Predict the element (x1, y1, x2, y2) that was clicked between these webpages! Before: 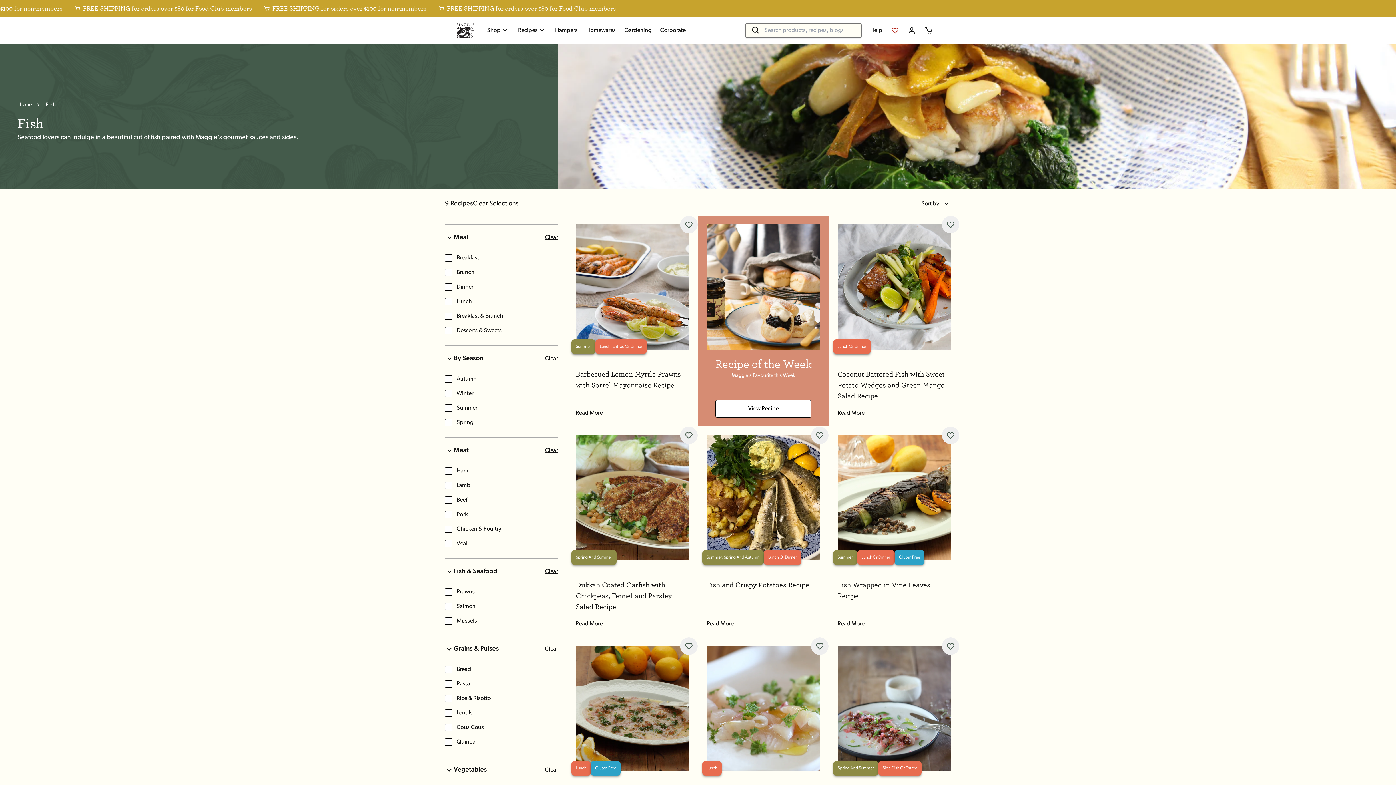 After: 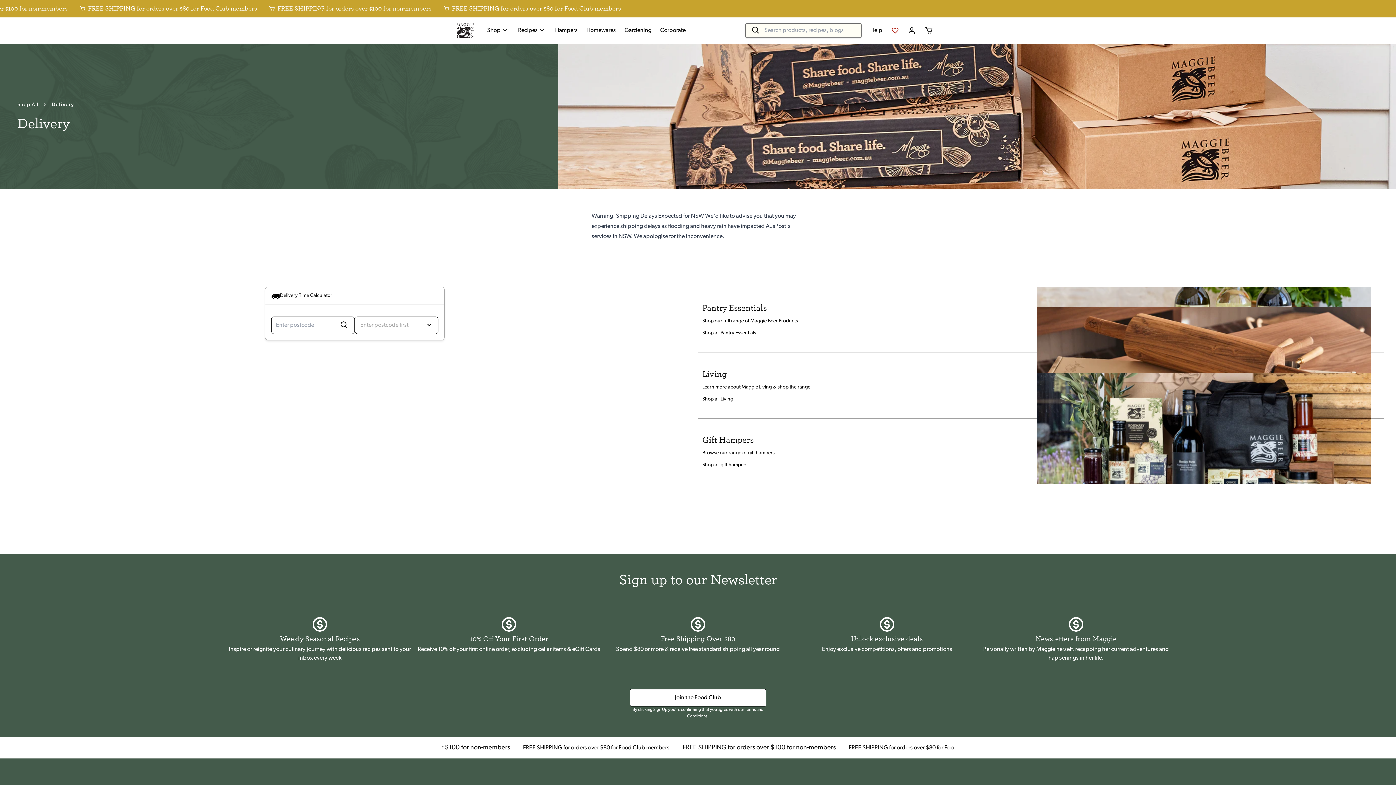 Action: label: FREE SHIPPING for orders over $100 for non-members

FREE SHIPPING for orders over $80 for Food Club members

FREE SHIPPING for orders over $100 for non-members

FREE SHIPPING for orders over $80 for Food Club members

FREE SHIPPING for orders over $100 for non-members

FREE SHIPPING for orders over $80 for Food Club members bbox: (0, 0, 1396, 17)